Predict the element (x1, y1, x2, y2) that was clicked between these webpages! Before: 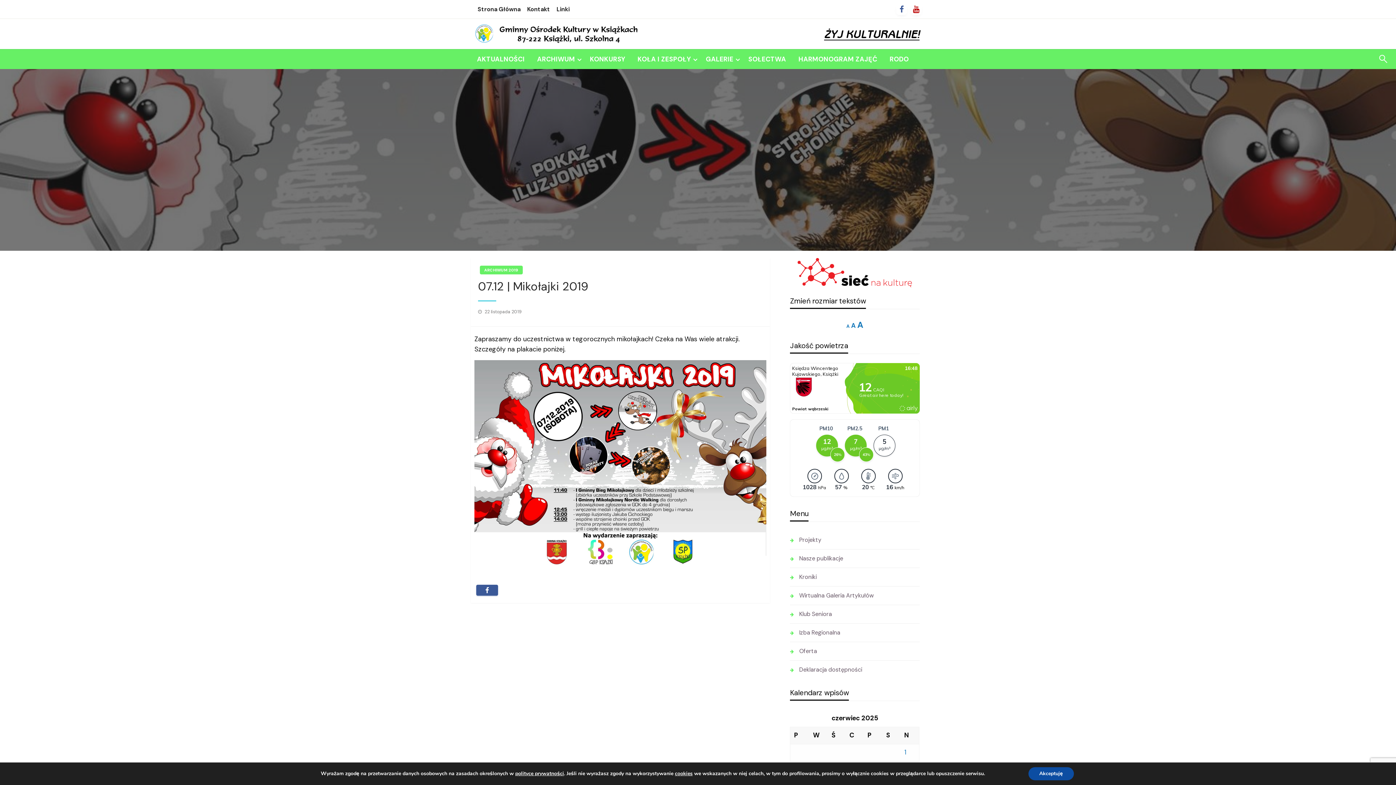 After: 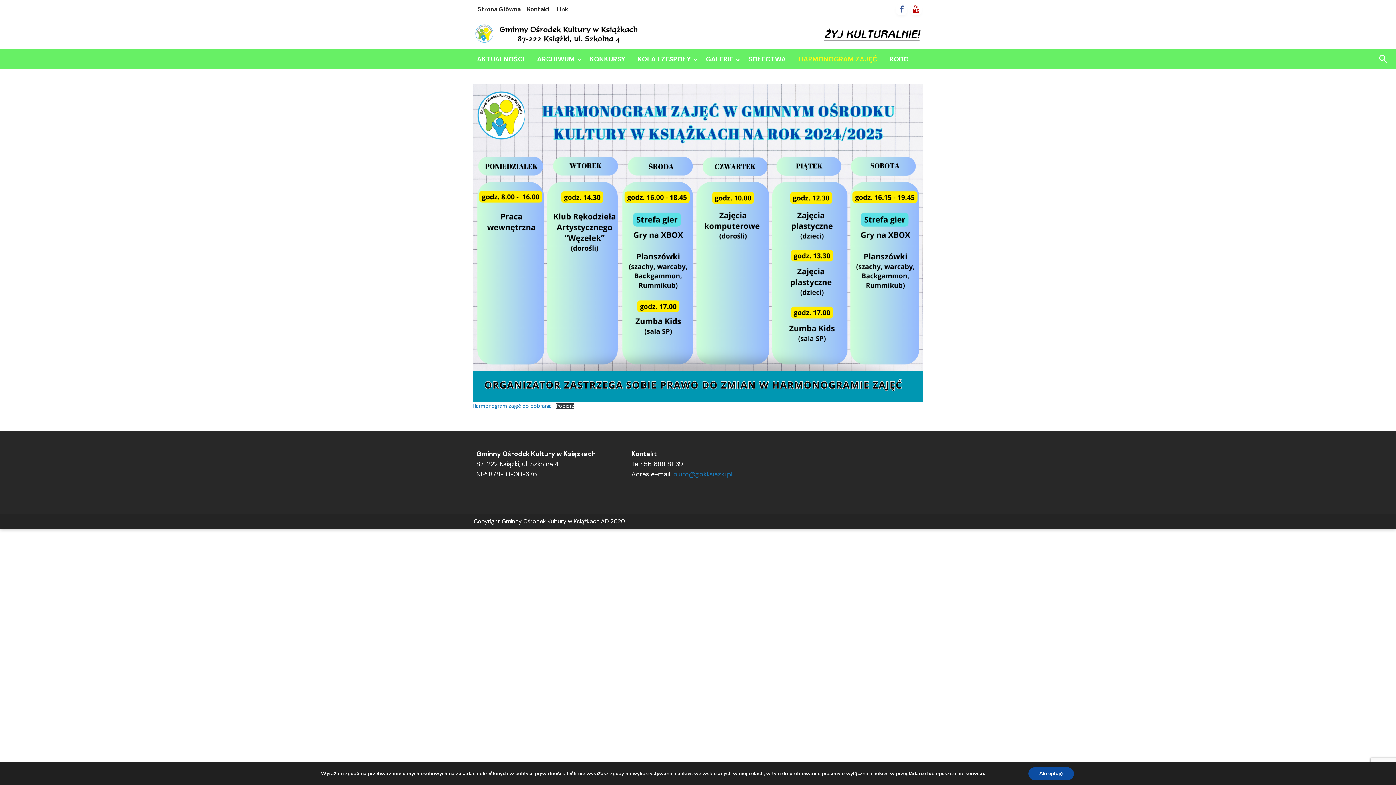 Action: bbox: (792, 49, 883, 68) label: HARMONOGRAM ZAJĘĆ